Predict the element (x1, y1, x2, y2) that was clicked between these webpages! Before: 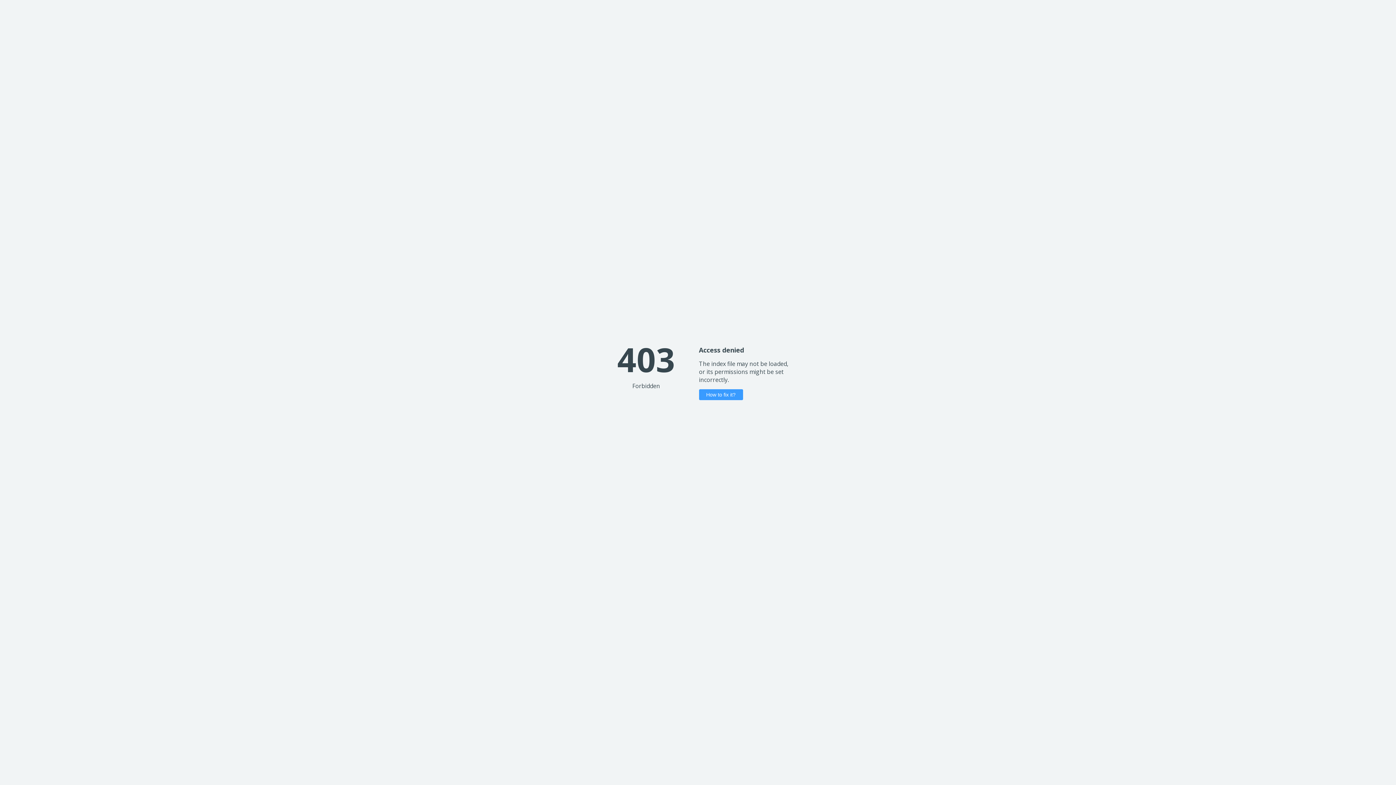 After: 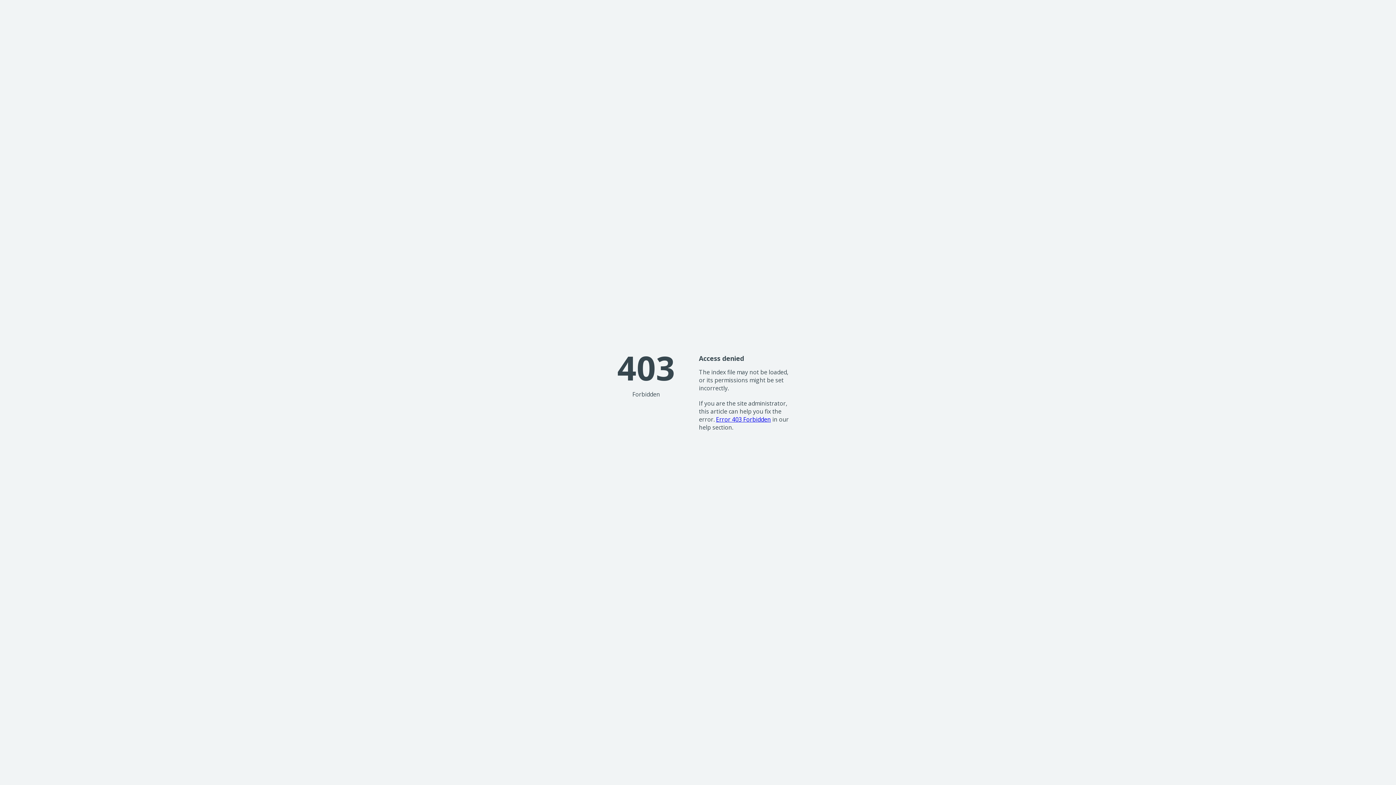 Action: bbox: (699, 389, 743, 400) label: How to fix it?